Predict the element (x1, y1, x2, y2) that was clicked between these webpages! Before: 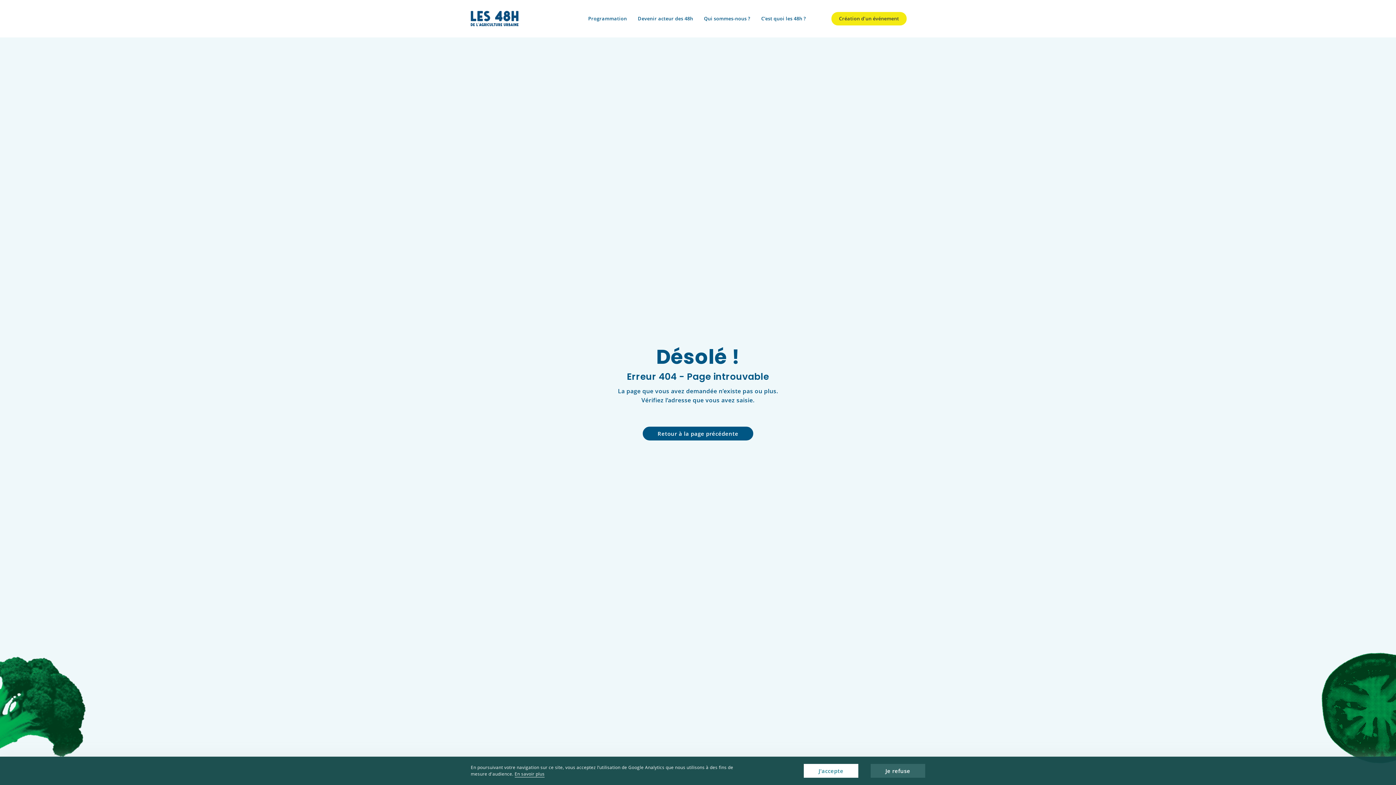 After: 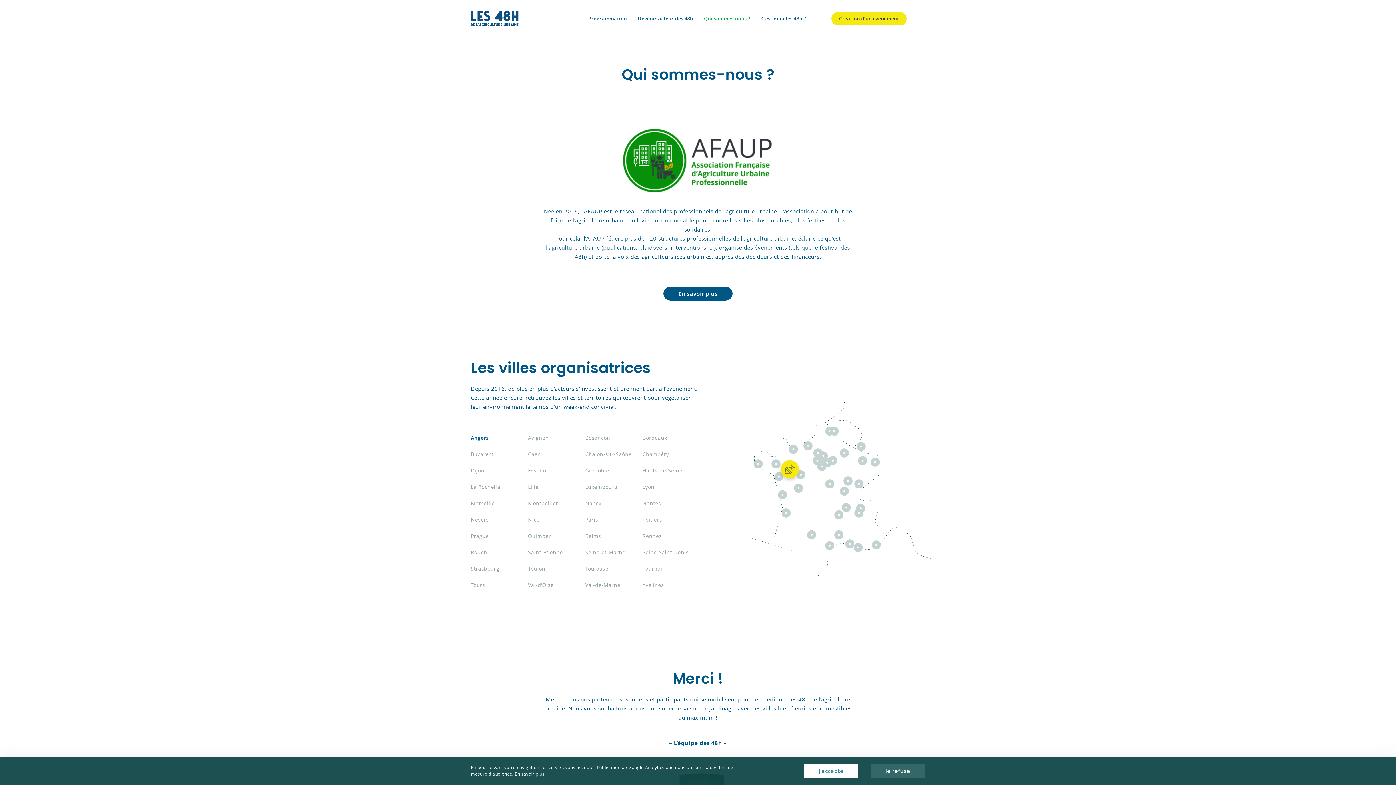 Action: bbox: (704, 14, 750, 23) label: Qui sommes-nous ?